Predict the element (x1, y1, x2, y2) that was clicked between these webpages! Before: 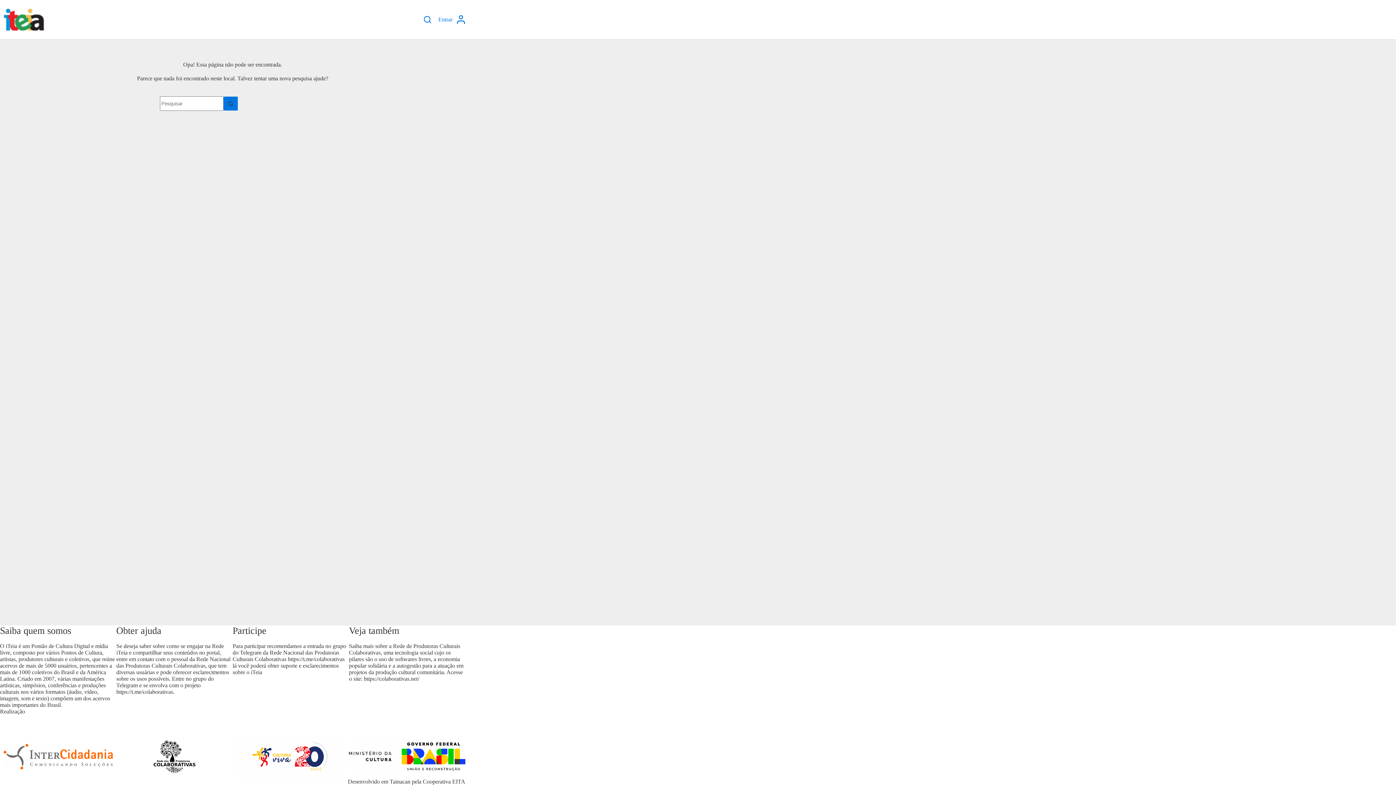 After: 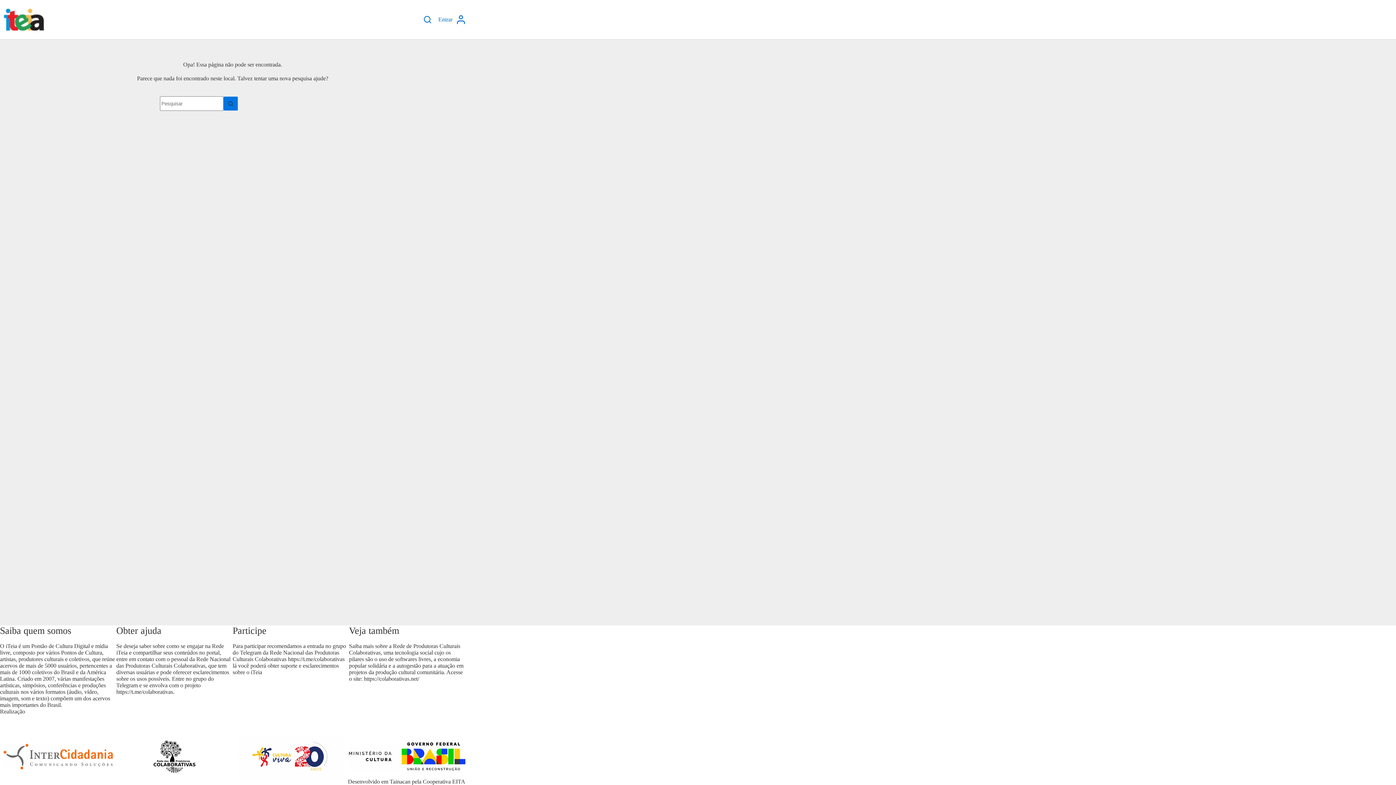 Action: bbox: (349, 742, 465, 771)